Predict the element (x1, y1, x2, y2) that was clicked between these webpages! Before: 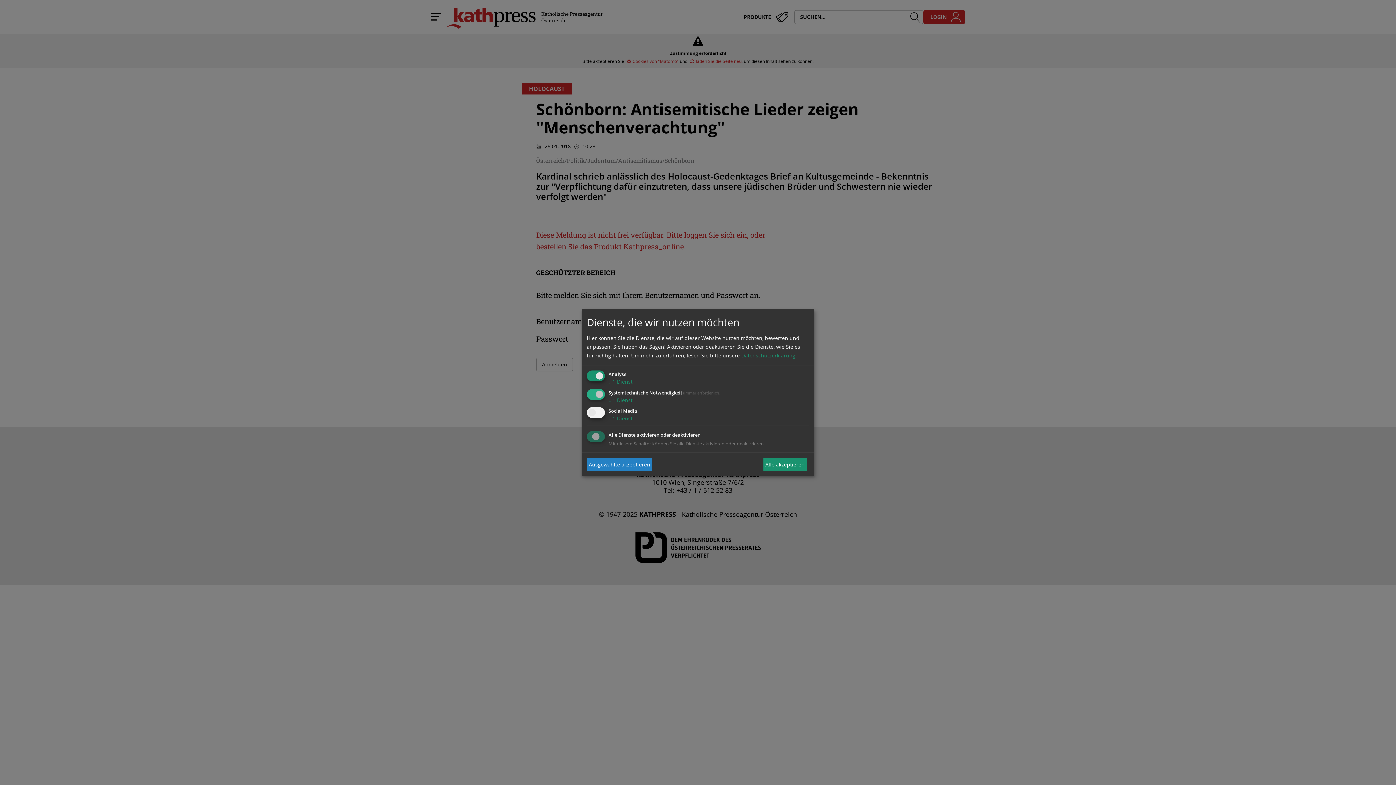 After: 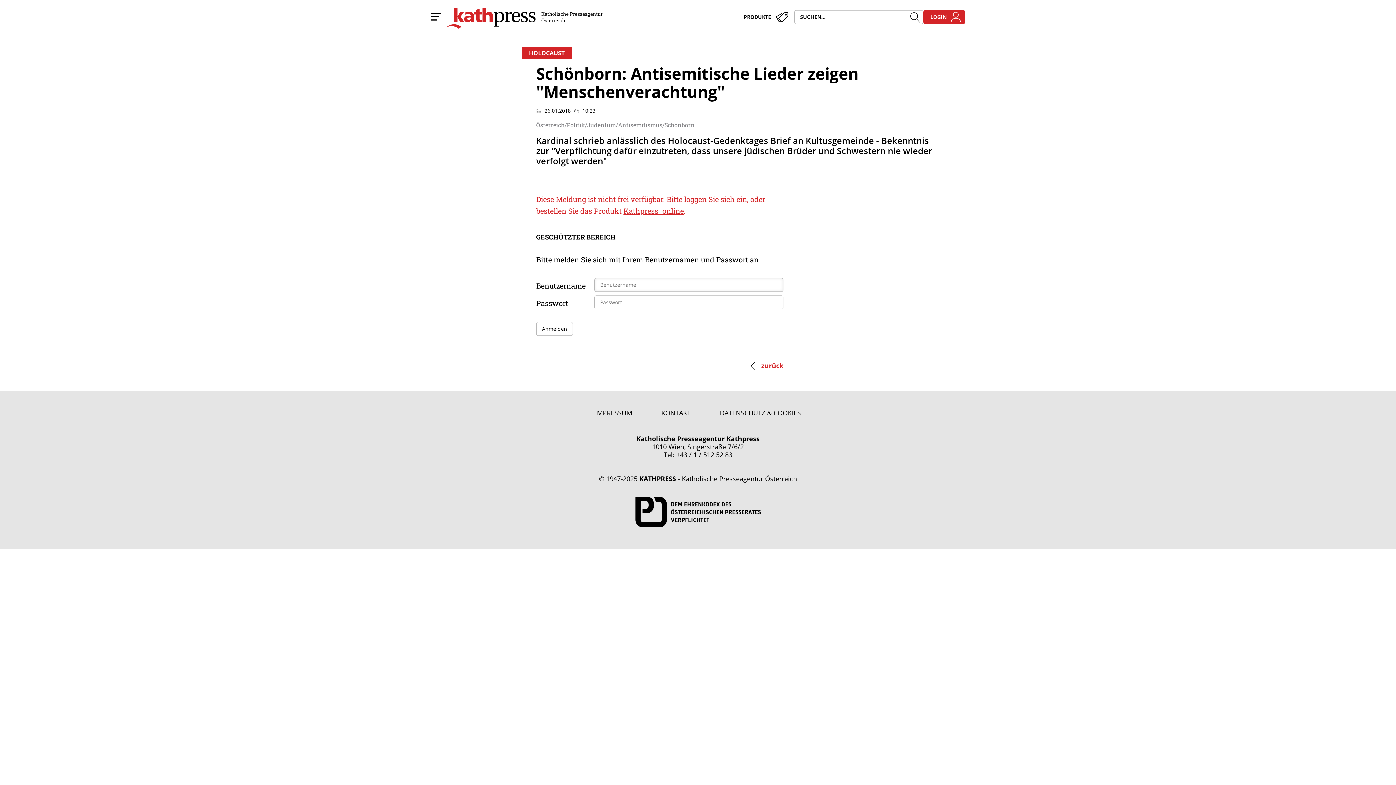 Action: bbox: (586, 458, 652, 471) label: Ausgewählte akzeptieren